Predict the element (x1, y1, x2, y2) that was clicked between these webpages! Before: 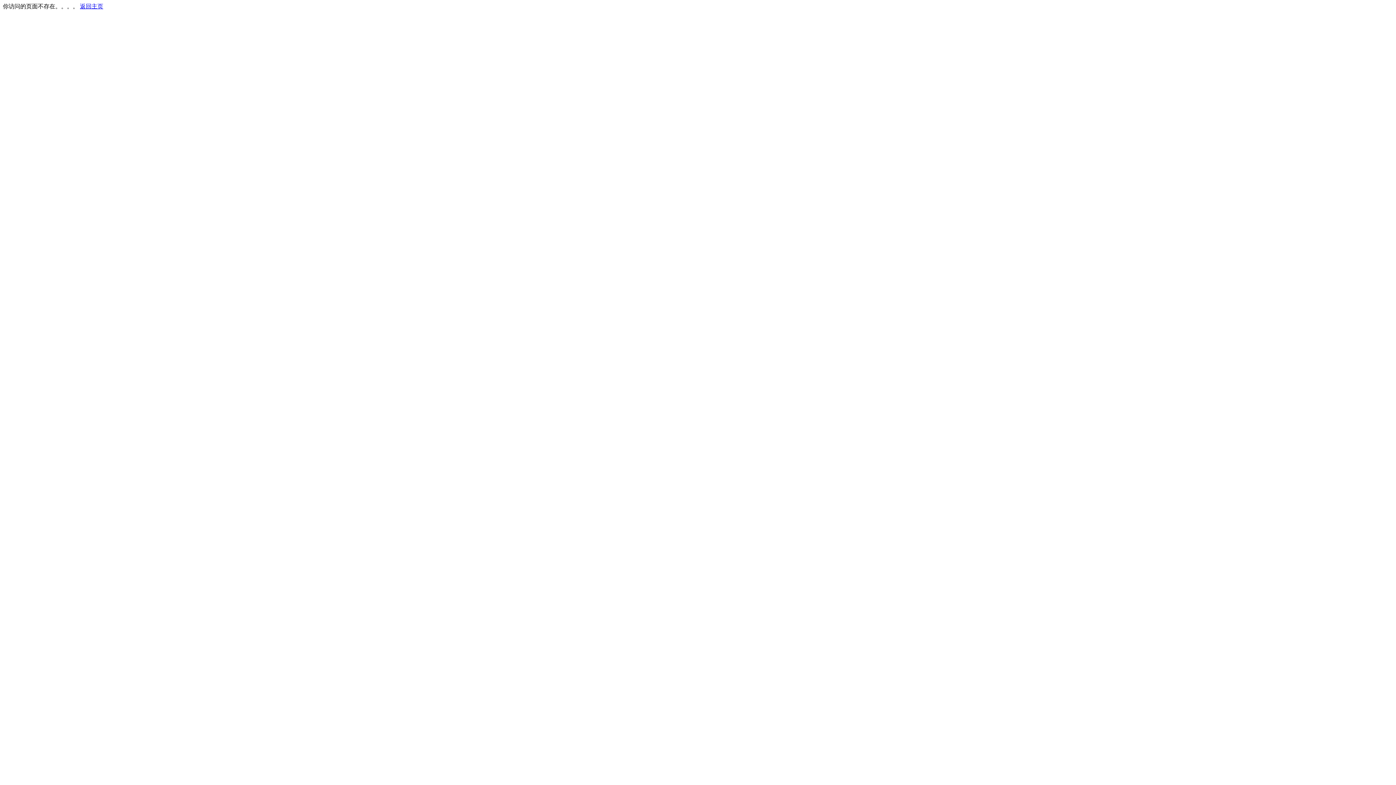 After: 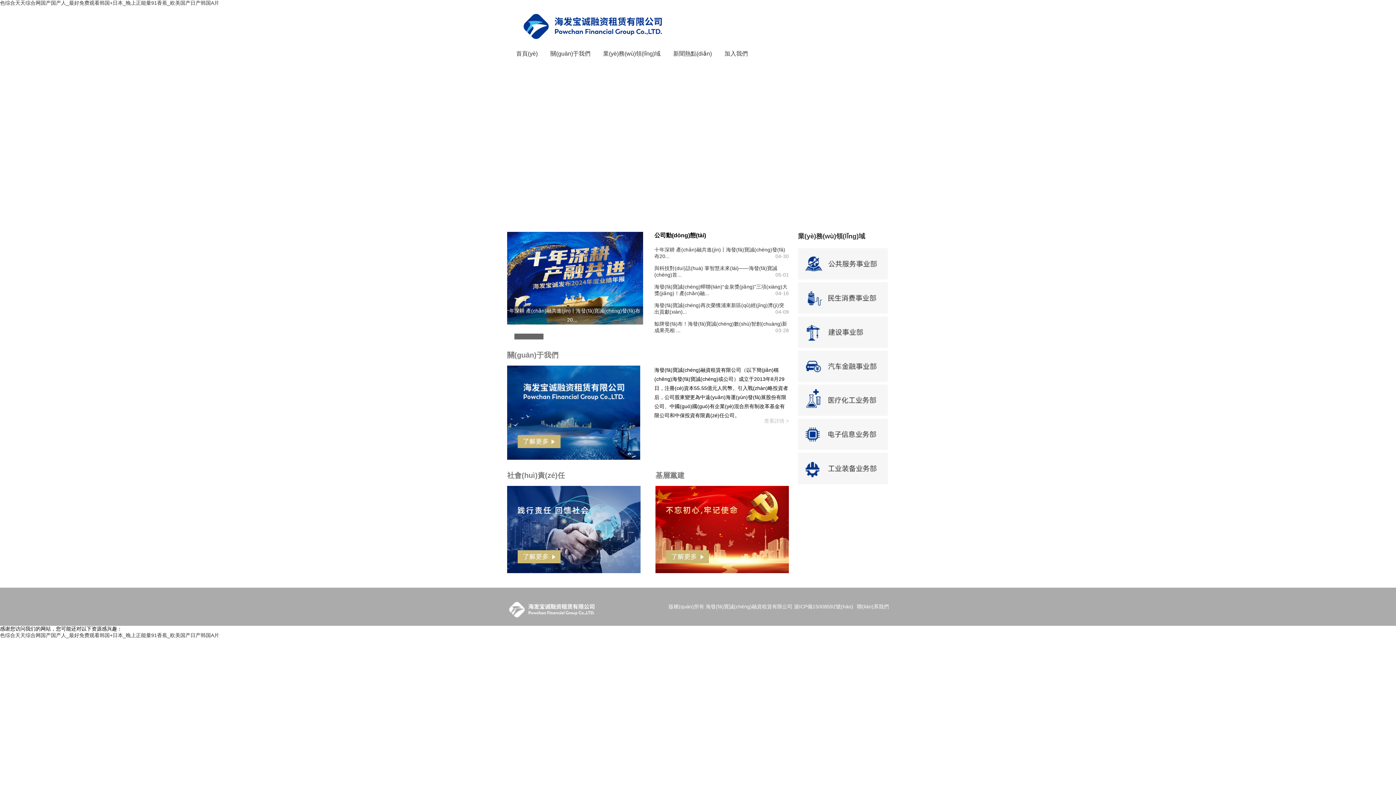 Action: label: 返回主页 bbox: (80, 3, 103, 9)